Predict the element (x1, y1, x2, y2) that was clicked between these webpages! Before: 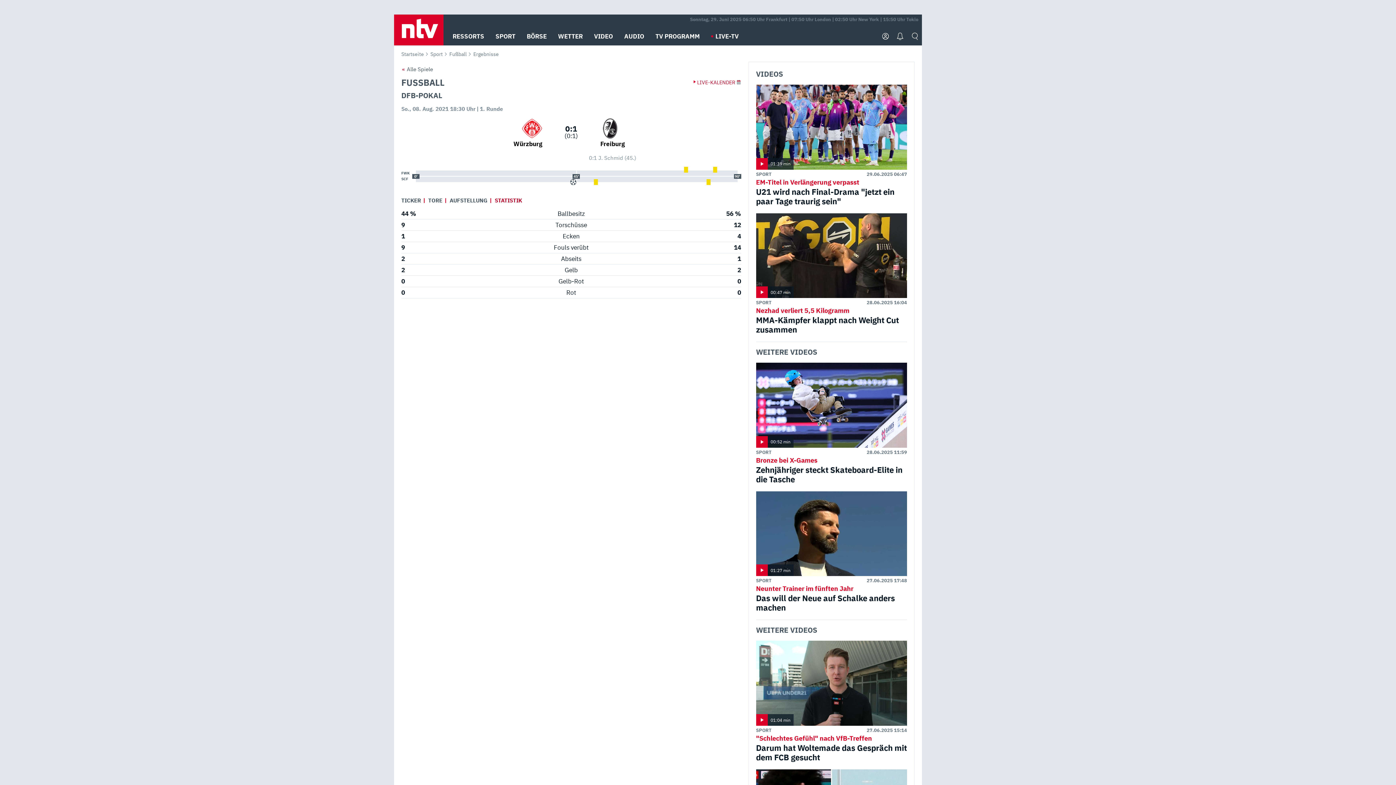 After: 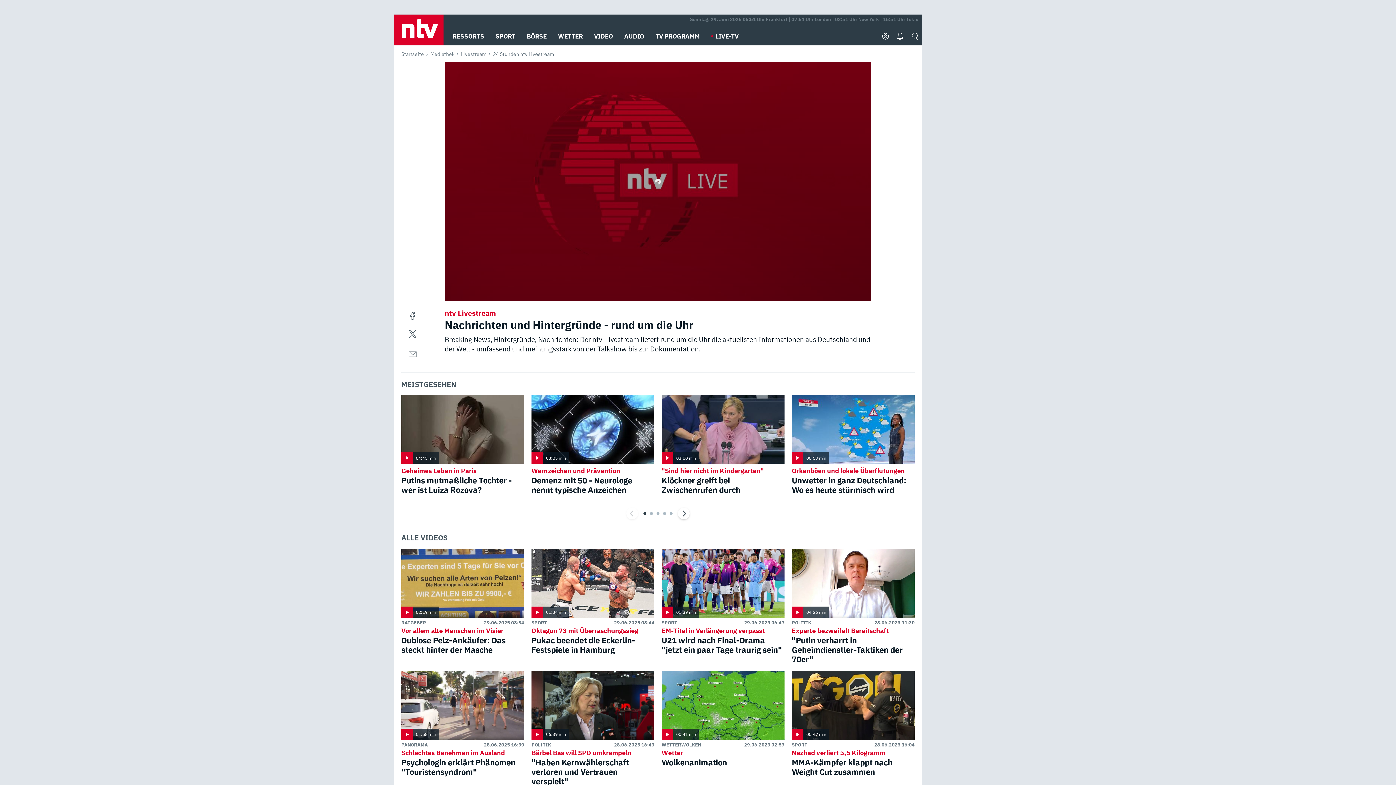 Action: label: LIVE-TV bbox: (711, 27, 738, 45)